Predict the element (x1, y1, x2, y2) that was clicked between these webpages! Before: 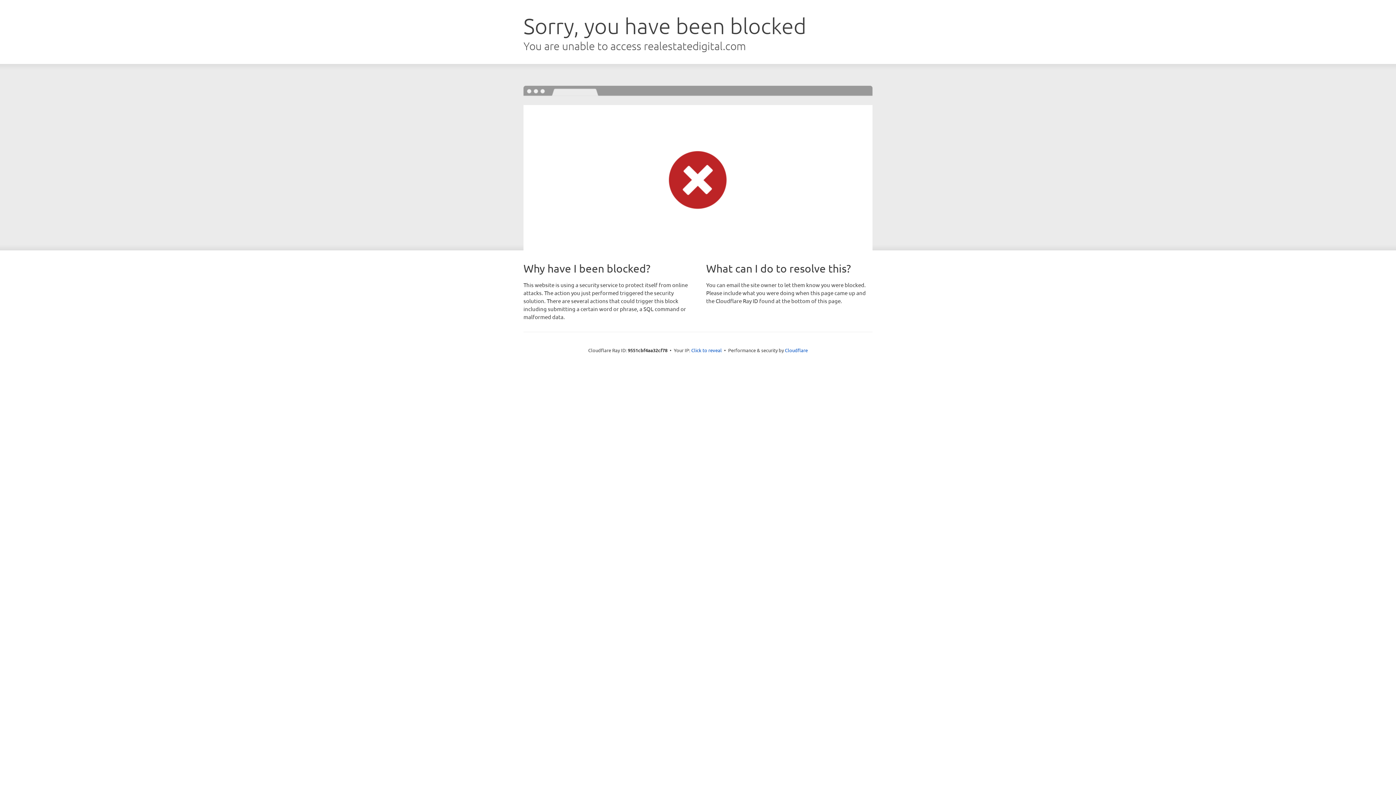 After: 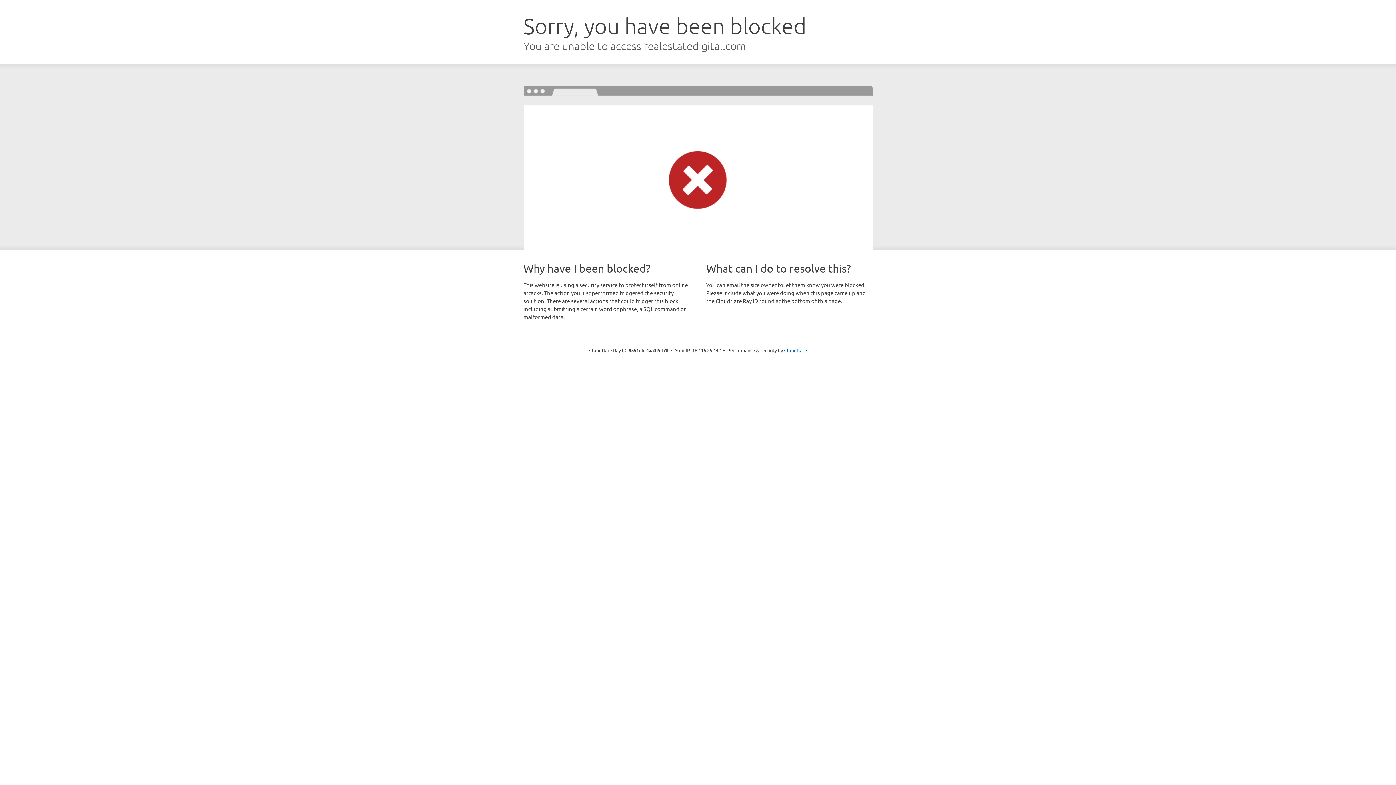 Action: bbox: (691, 346, 722, 353) label: Click to reveal